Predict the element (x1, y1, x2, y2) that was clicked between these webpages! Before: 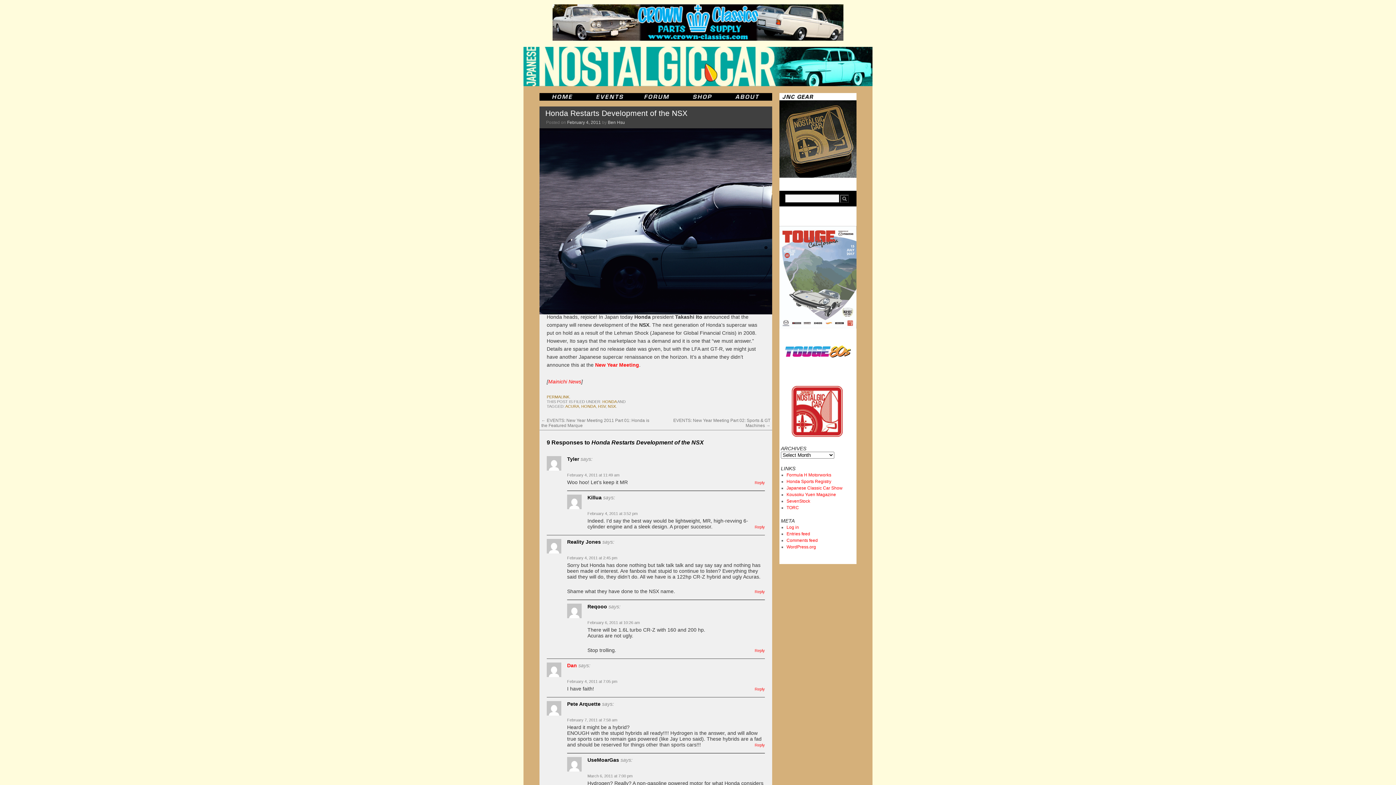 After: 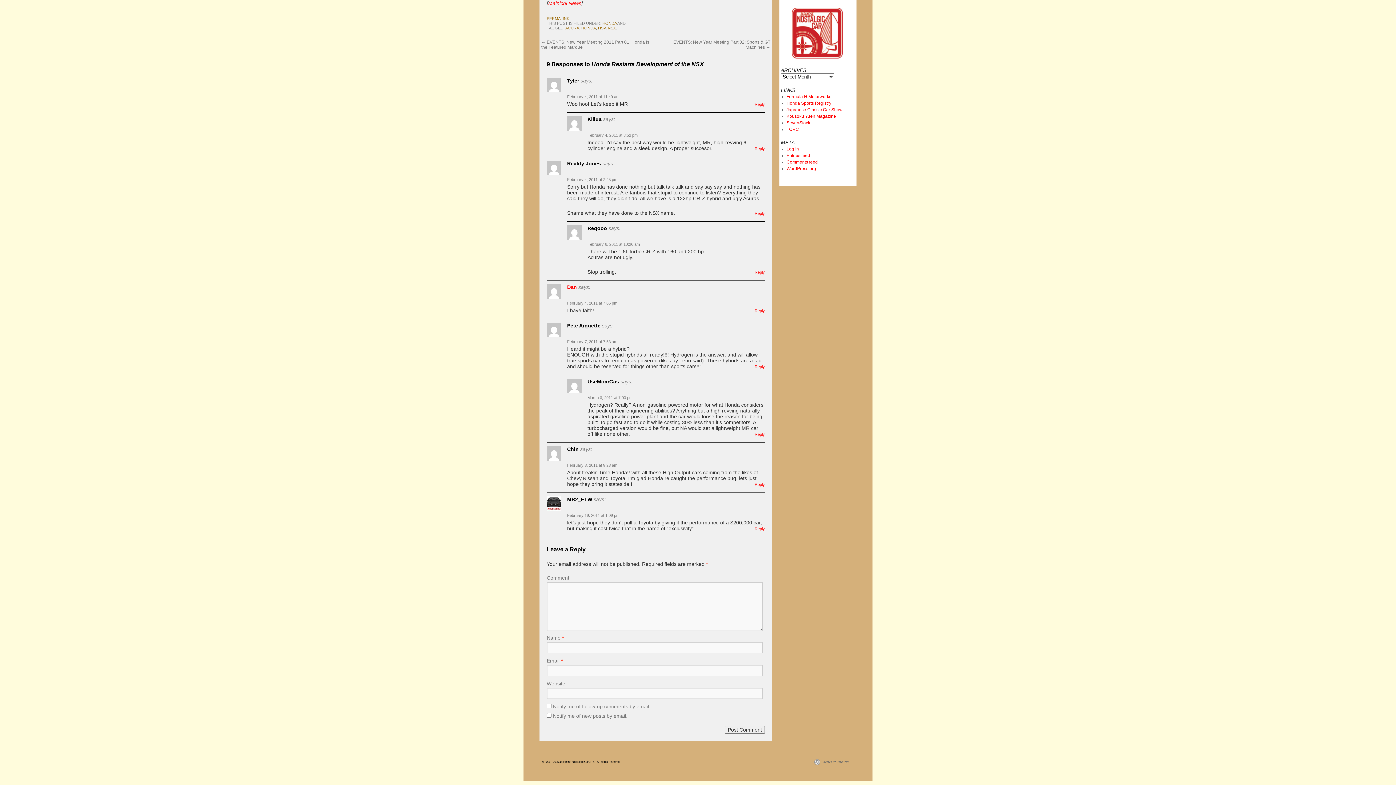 Action: label: February 4, 2011 at 2:45 pm bbox: (567, 556, 617, 560)